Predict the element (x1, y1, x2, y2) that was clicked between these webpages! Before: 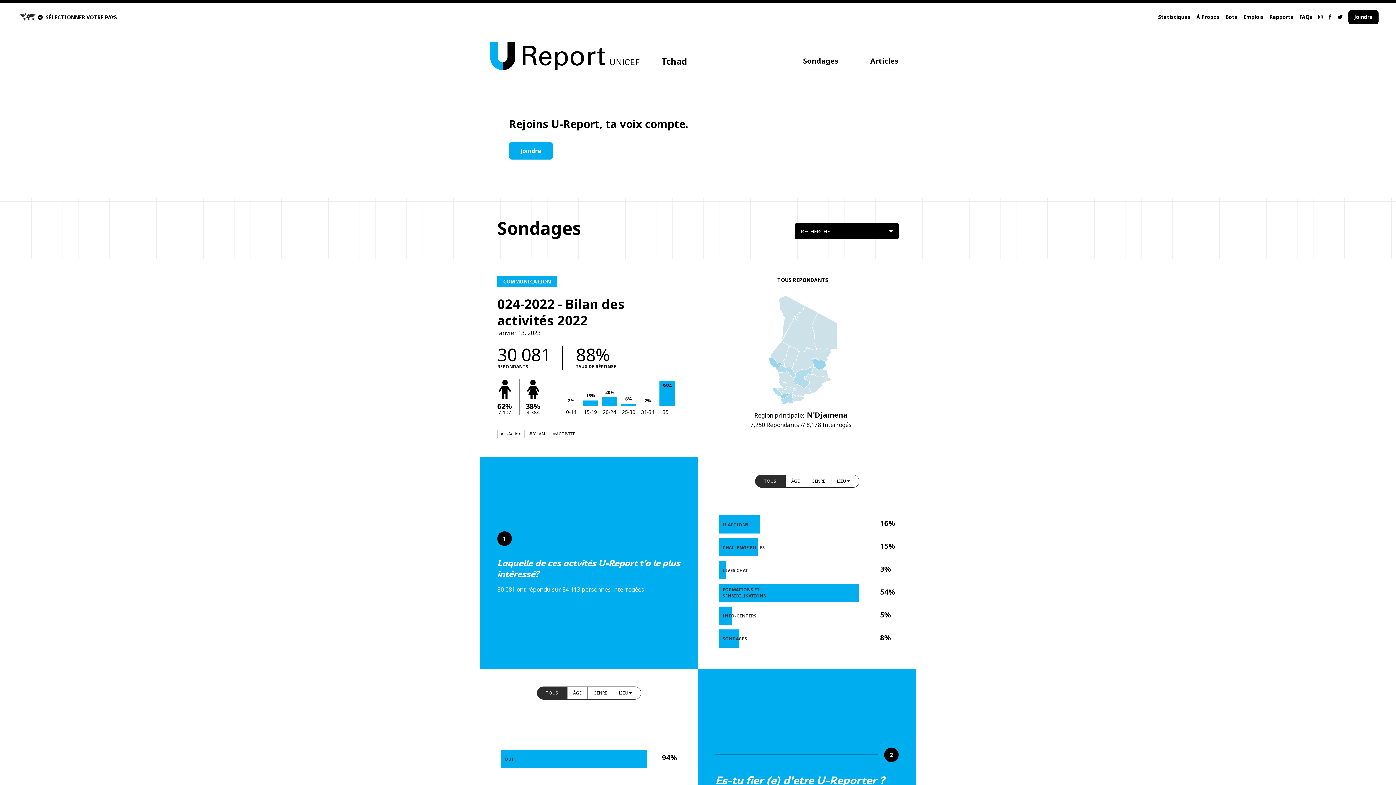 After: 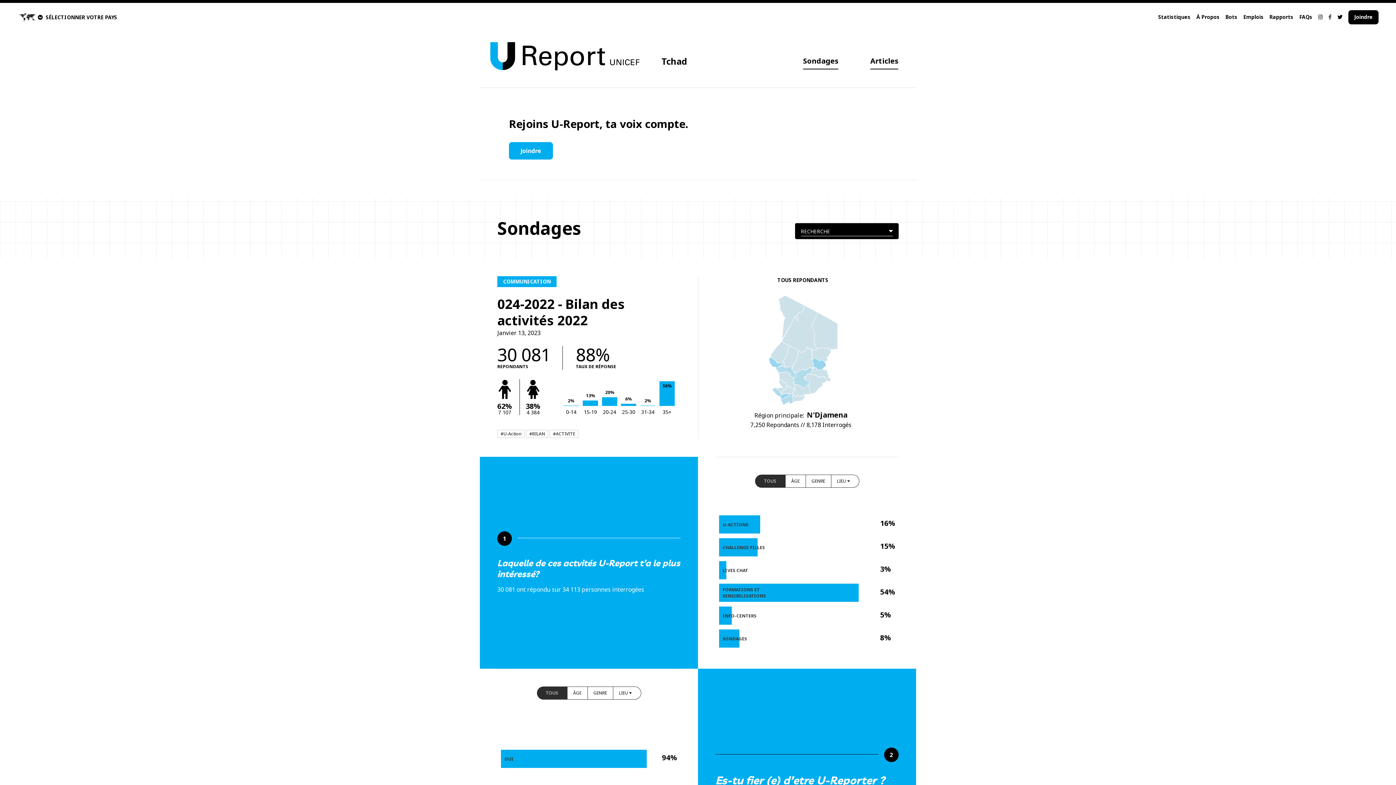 Action: bbox: (1328, 10, 1332, 24)